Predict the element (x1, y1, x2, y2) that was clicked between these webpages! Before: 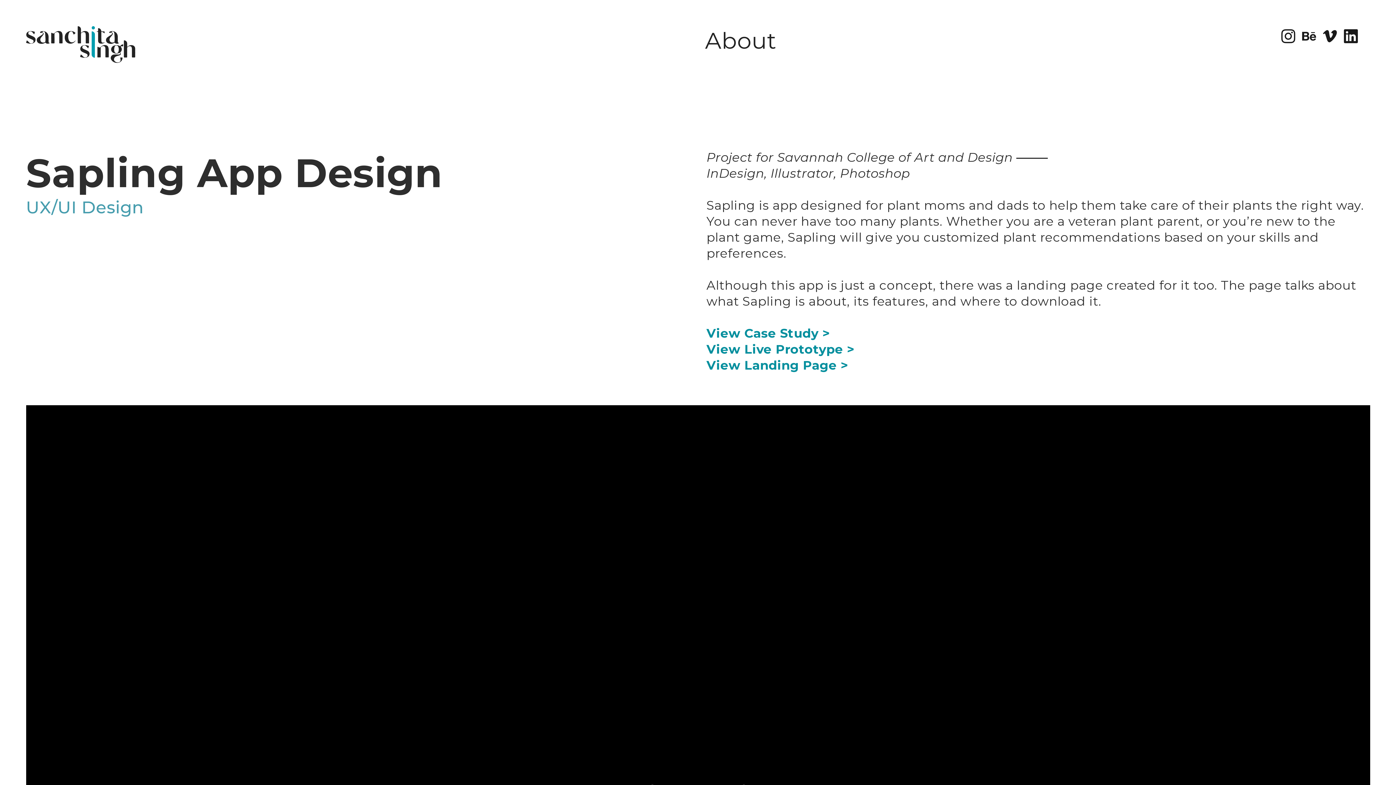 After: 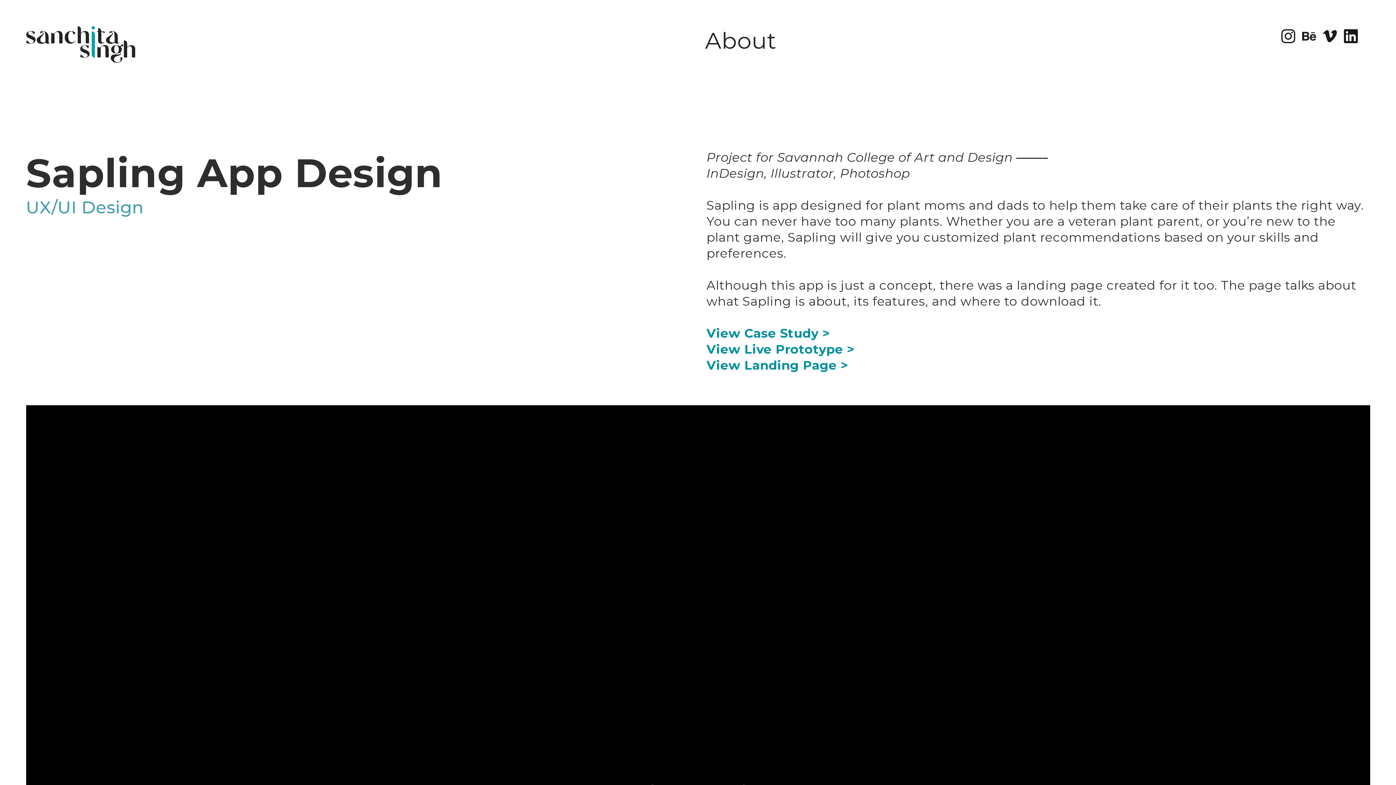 Action: label: ︎ bbox: (1300, 29, 1318, 44)